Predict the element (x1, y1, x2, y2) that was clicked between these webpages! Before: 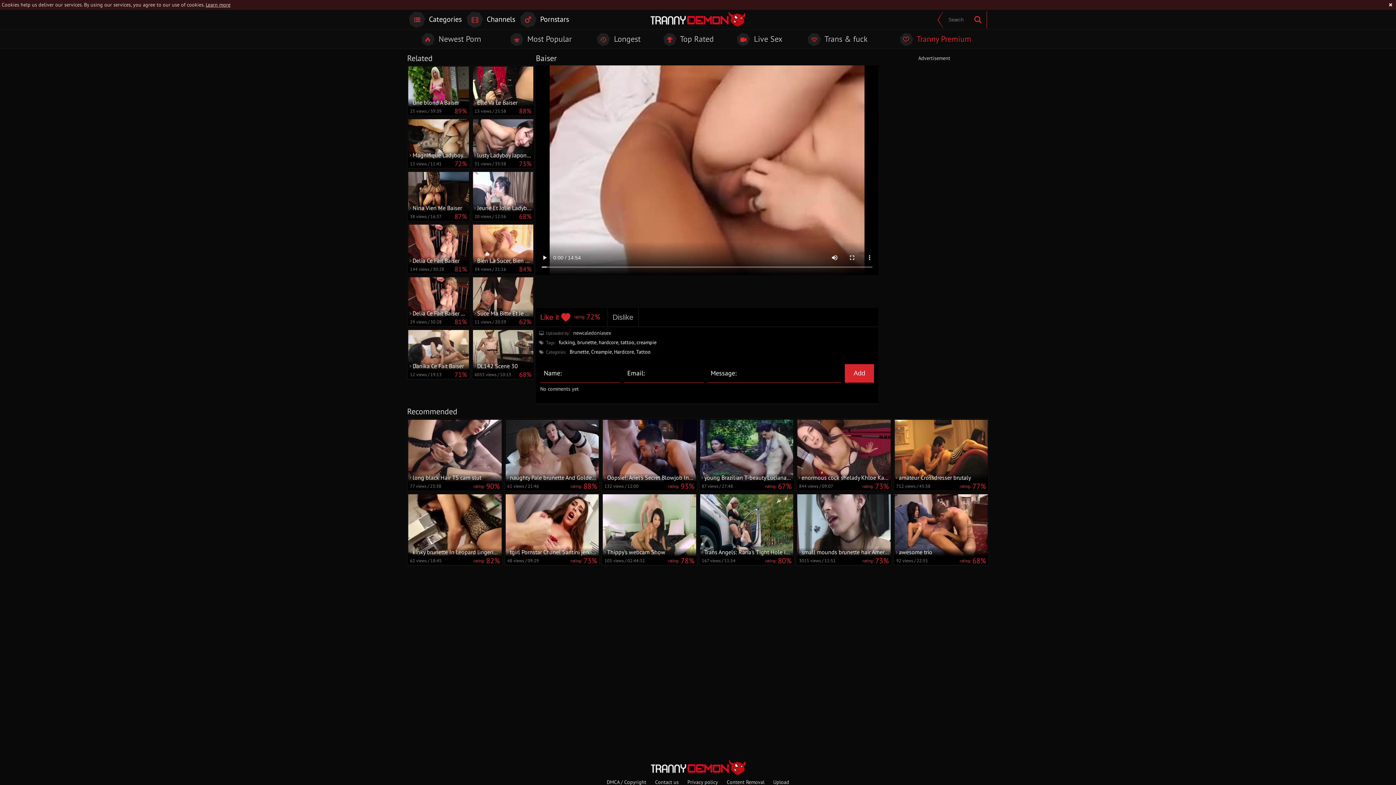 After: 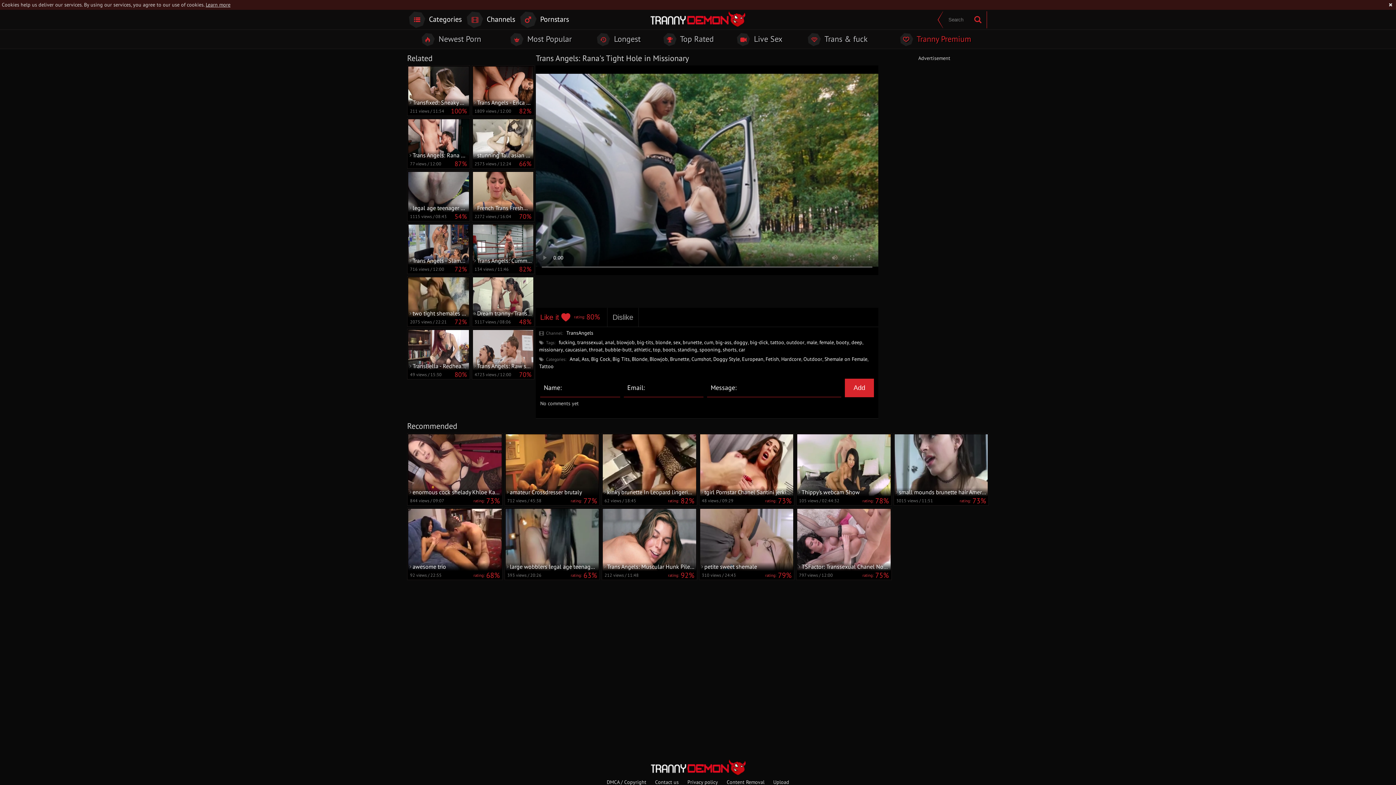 Action: label:   Trans Angels: Rana's Tight Hole in Missionary
167 views / 11:54
rating: 80% bbox: (700, 494, 793, 565)